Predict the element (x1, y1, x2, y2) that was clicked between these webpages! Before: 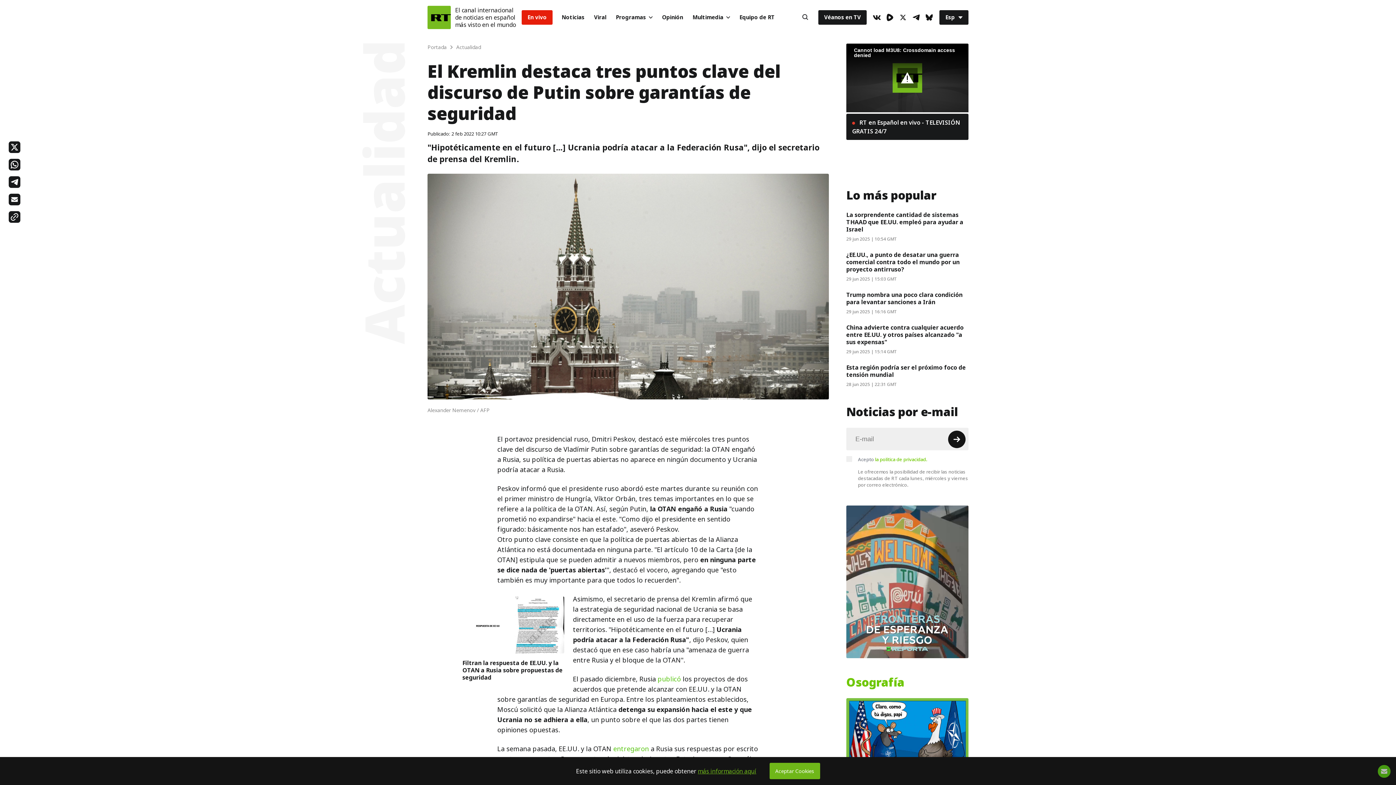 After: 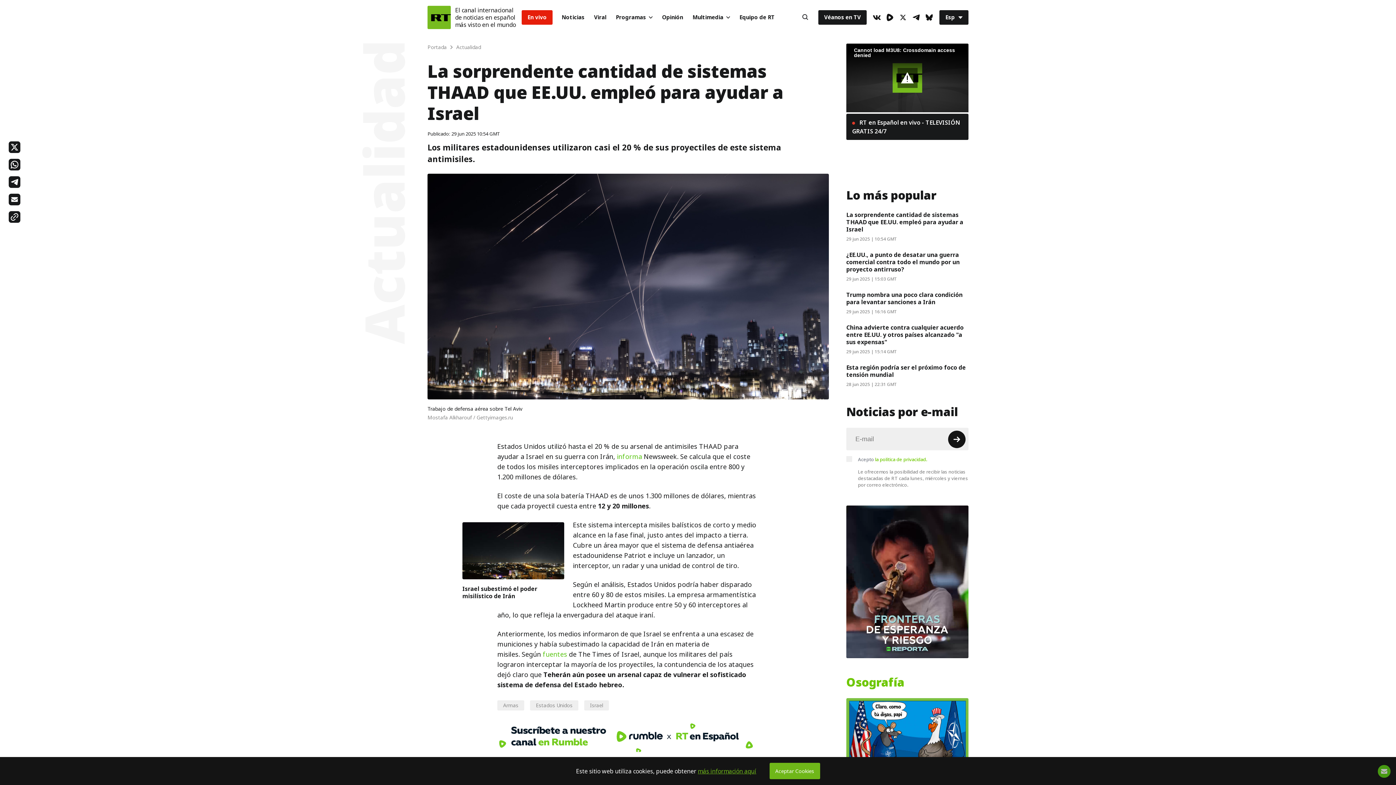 Action: bbox: (846, 210, 963, 233) label: La sorprendente cantidad de sistemas THAAD que EE.UU. empleó para ayudar a Israel